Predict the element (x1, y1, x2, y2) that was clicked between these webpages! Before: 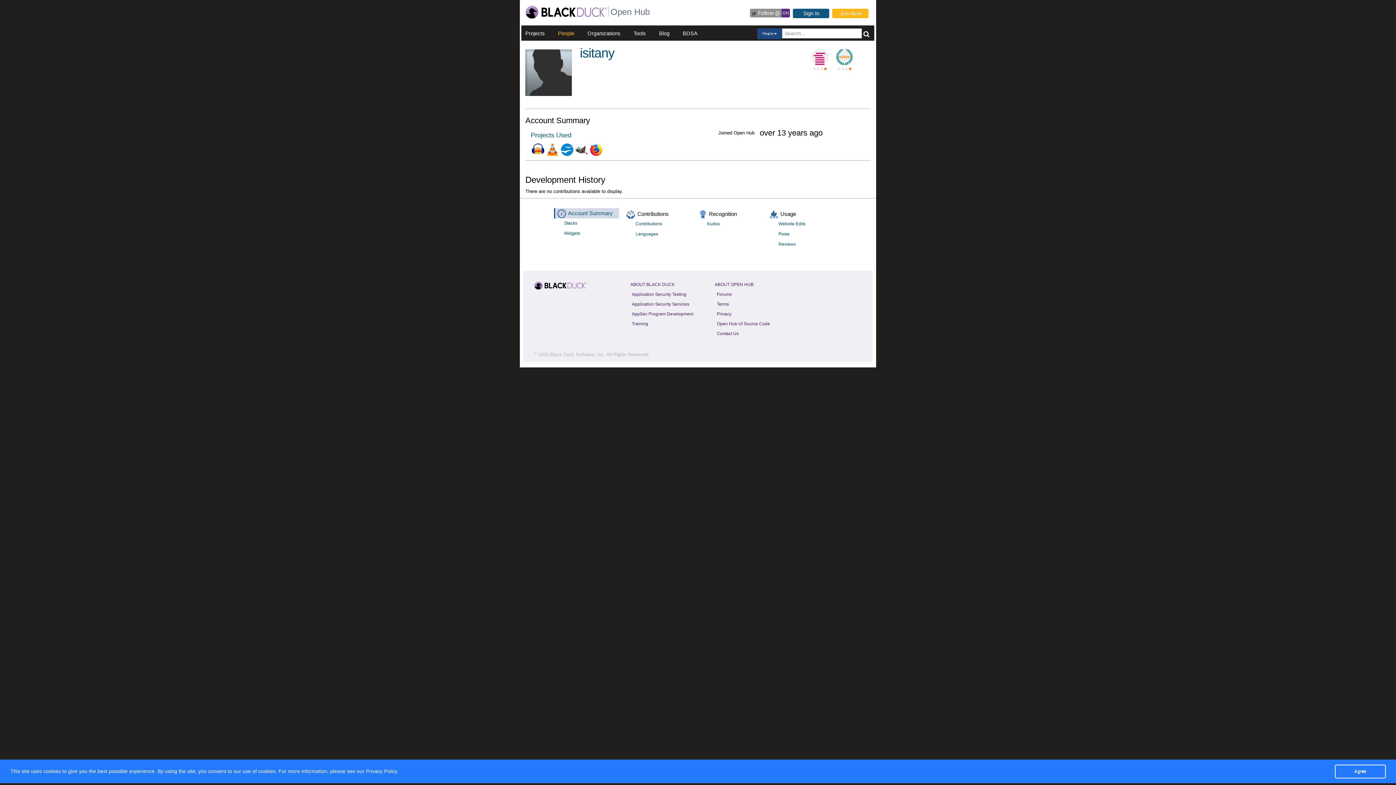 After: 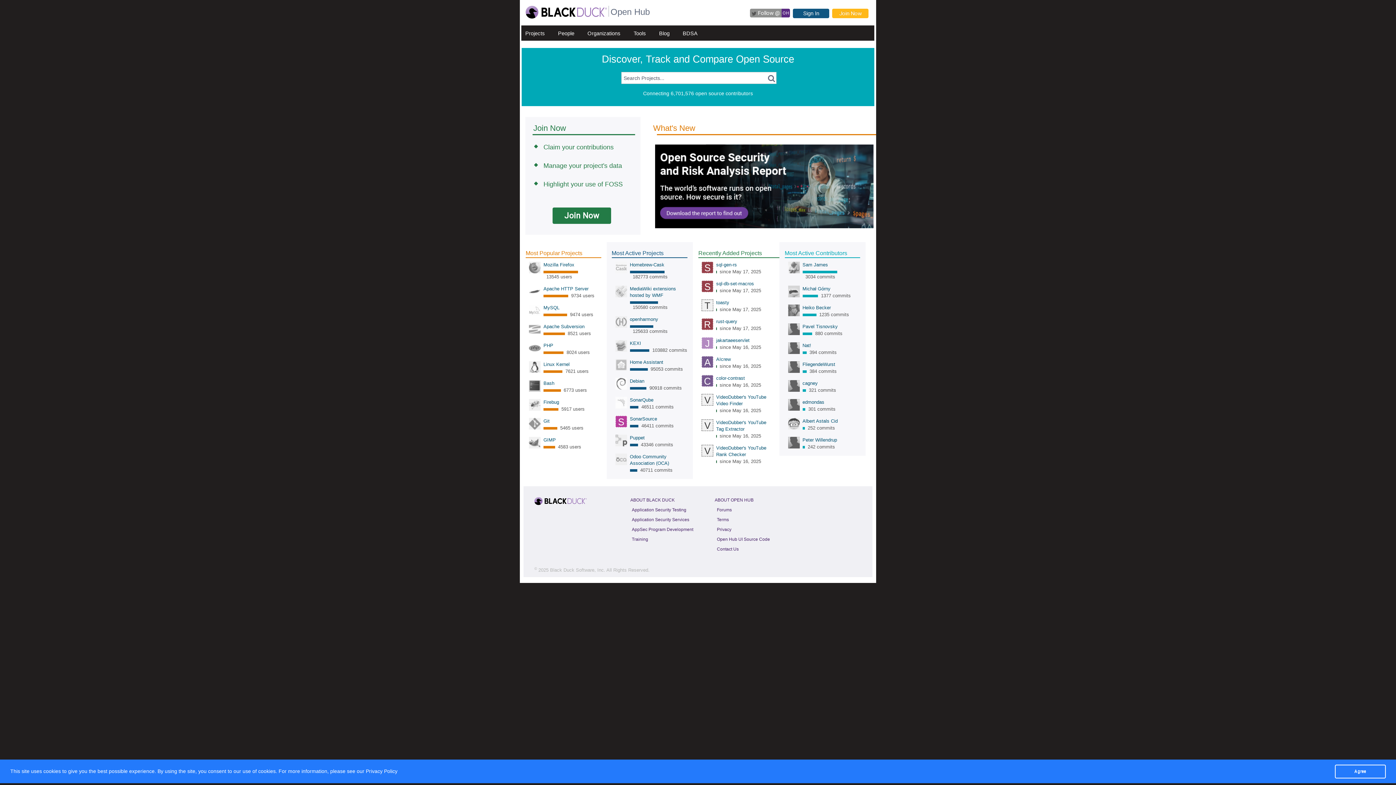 Action: label: Open Hub bbox: (610, 10, 649, 16)